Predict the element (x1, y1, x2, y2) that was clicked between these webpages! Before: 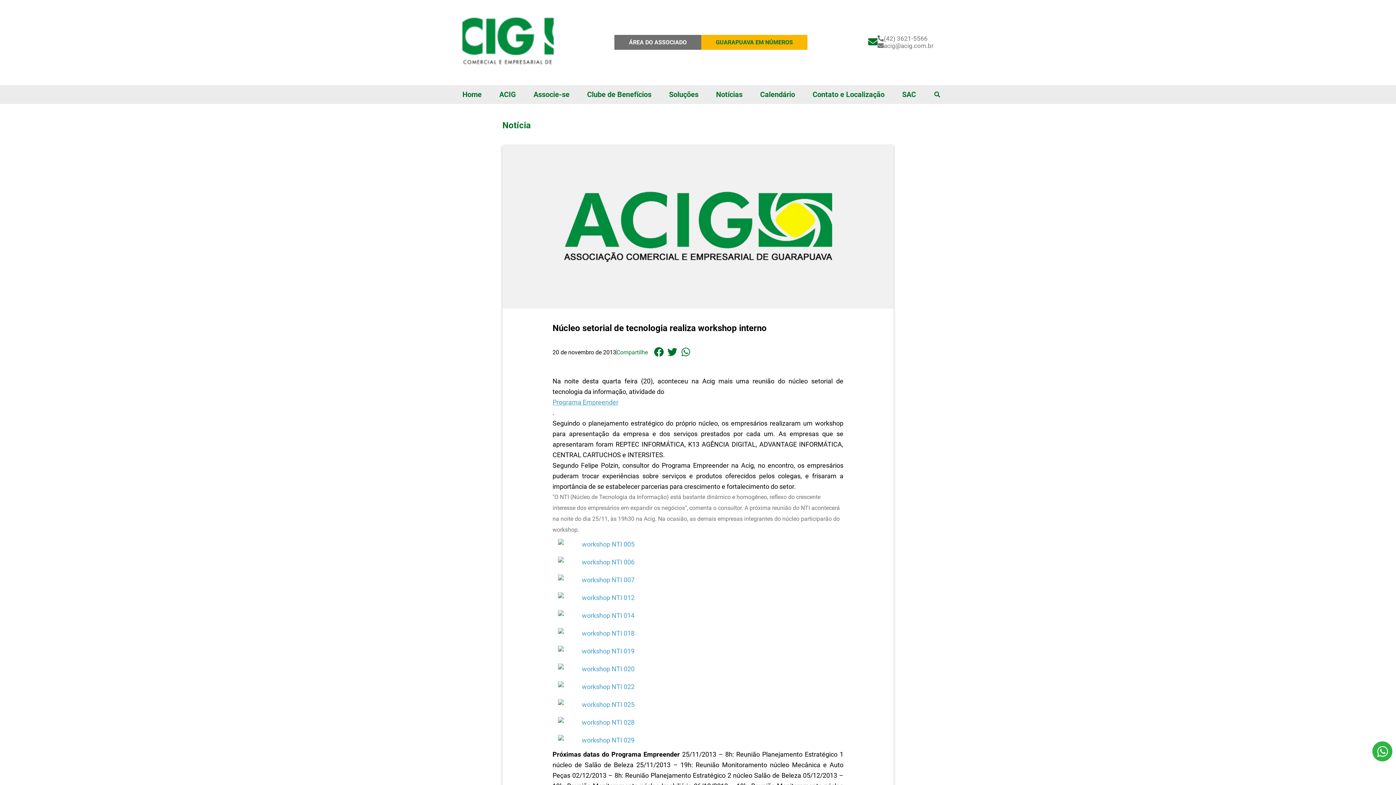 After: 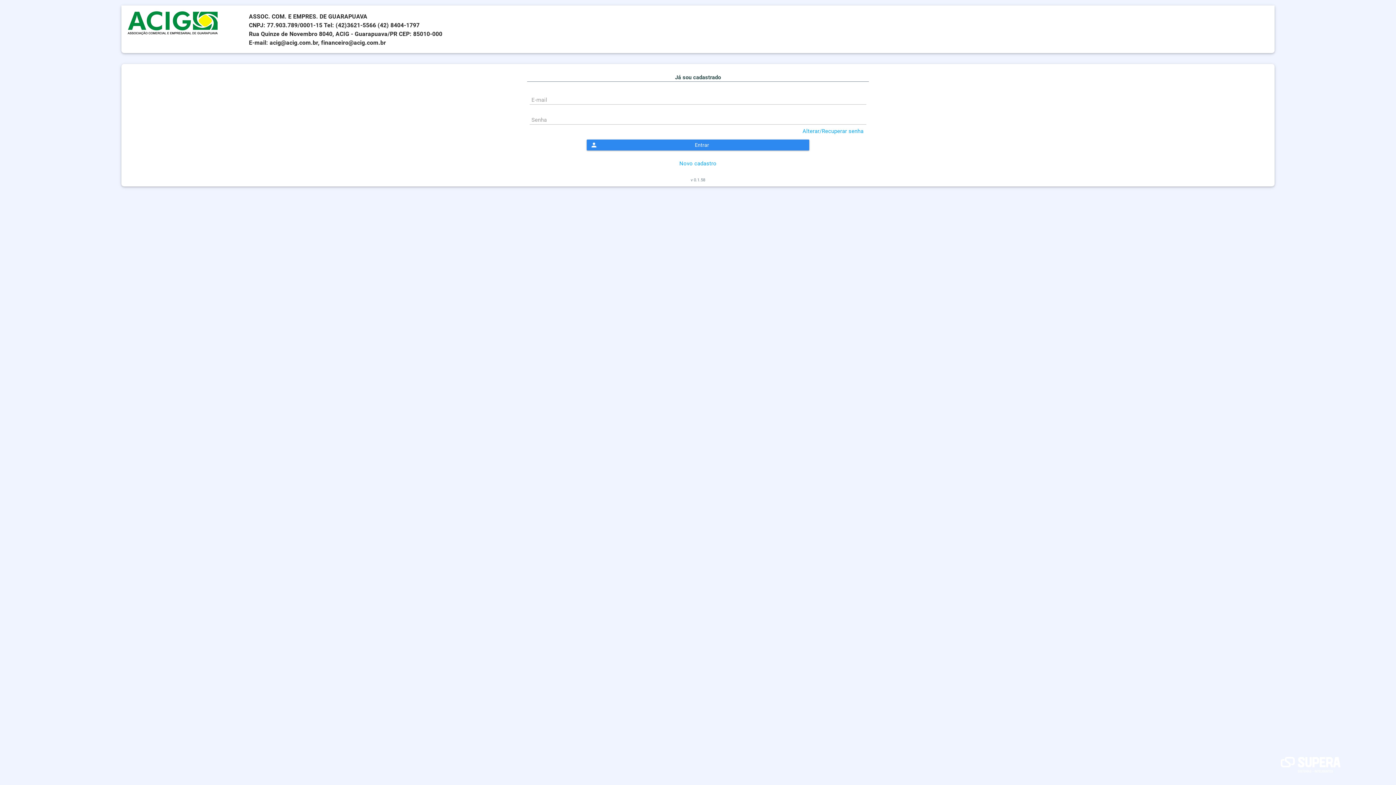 Action: bbox: (614, 34, 701, 49) label: ir para associado